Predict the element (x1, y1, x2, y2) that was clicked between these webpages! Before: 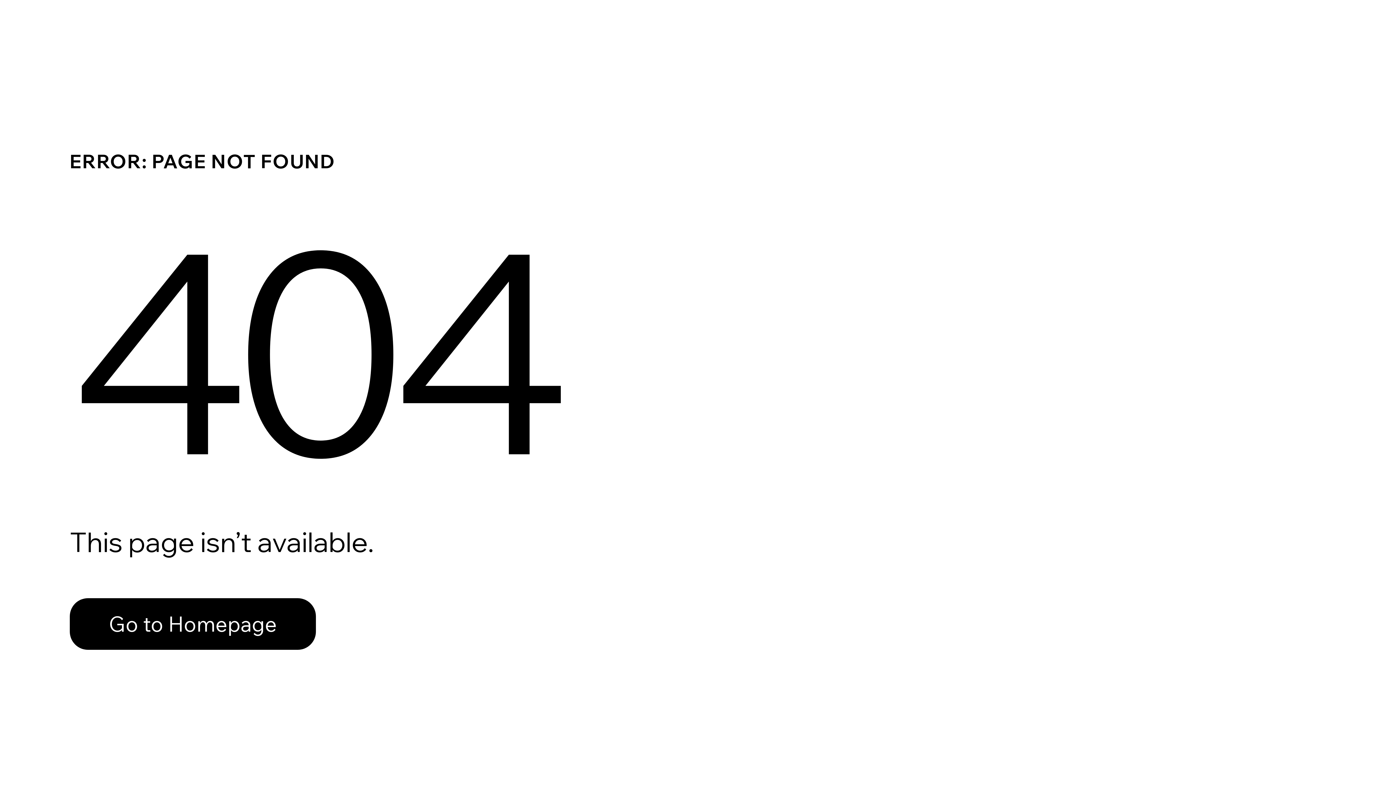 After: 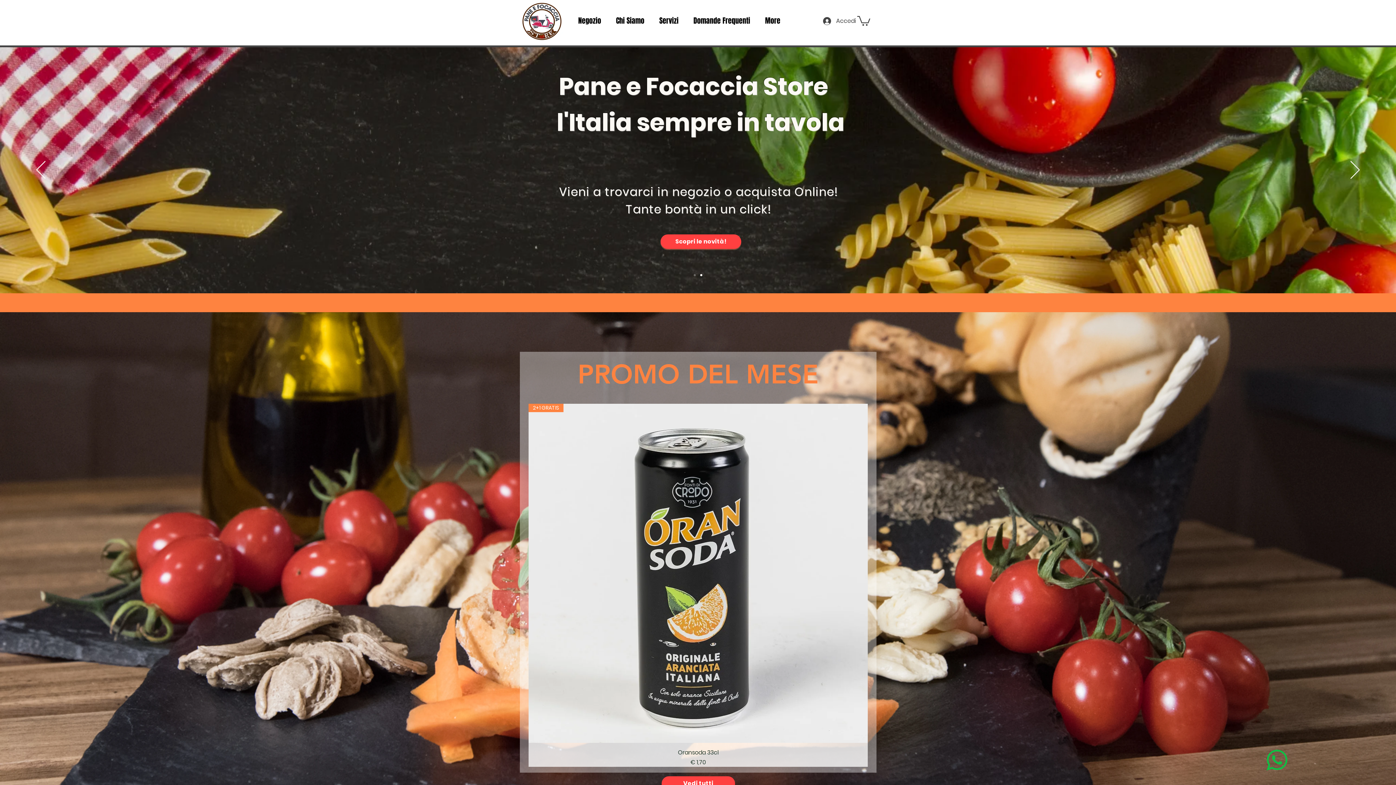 Action: bbox: (69, 598, 316, 650) label: Go to Homepage